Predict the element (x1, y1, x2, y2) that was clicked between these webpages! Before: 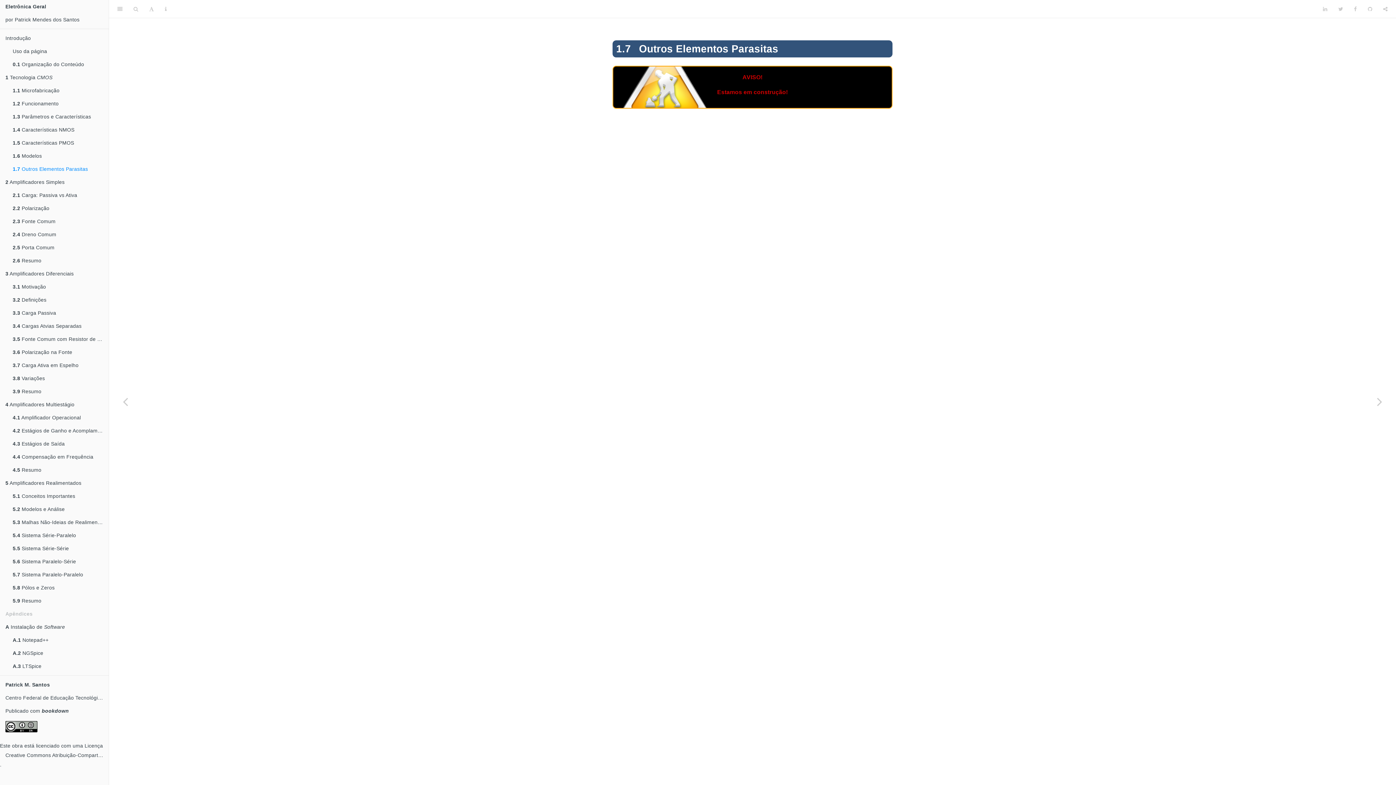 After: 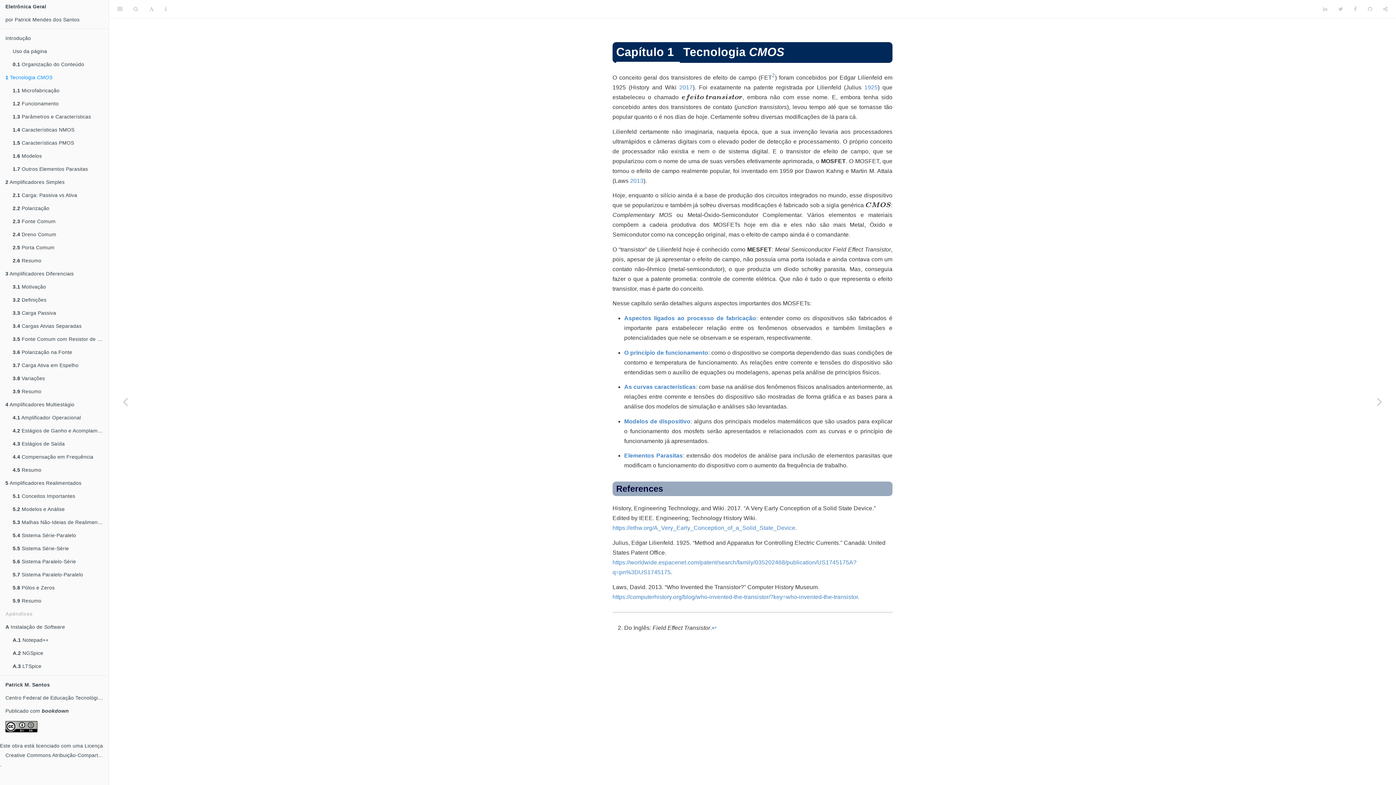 Action: bbox: (0, 70, 108, 84) label: 1 Tecnologia CMOS